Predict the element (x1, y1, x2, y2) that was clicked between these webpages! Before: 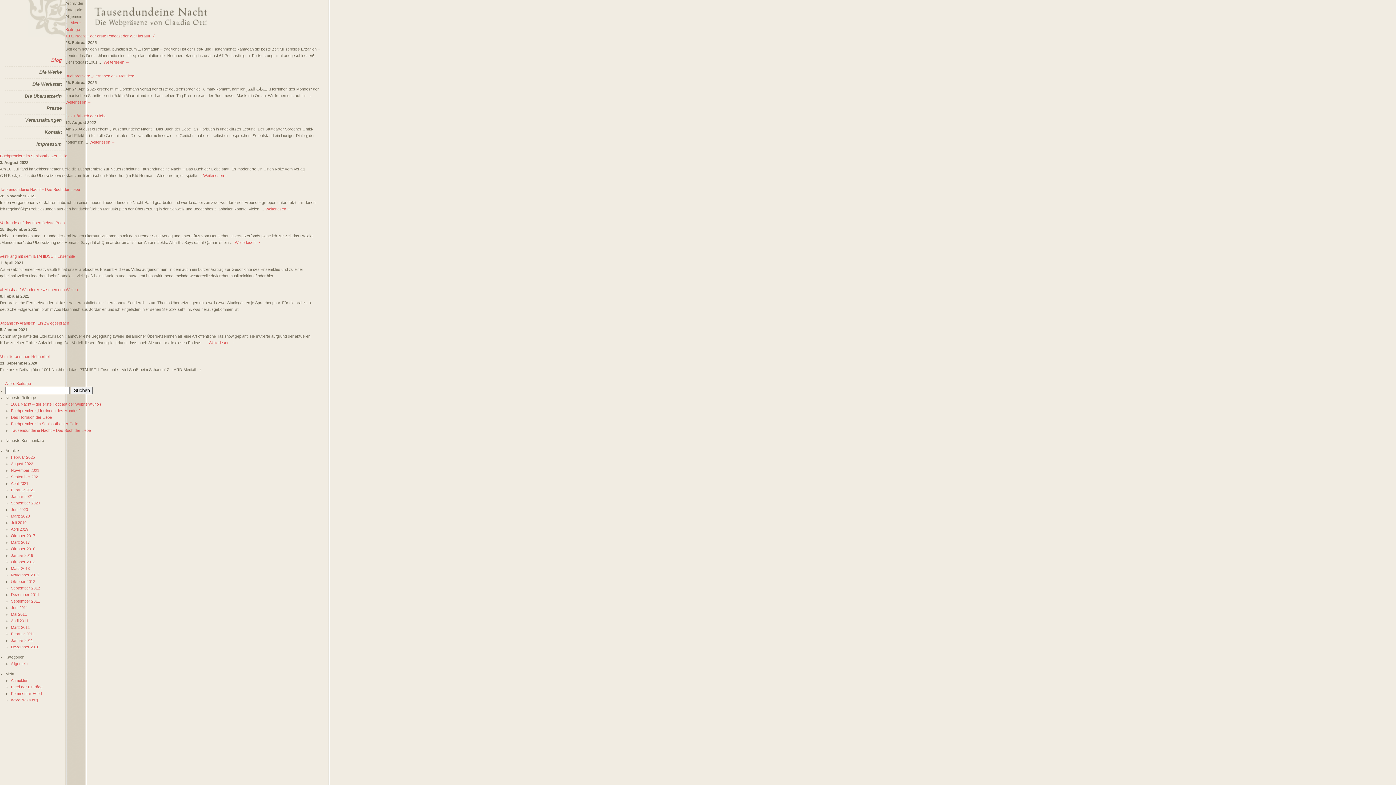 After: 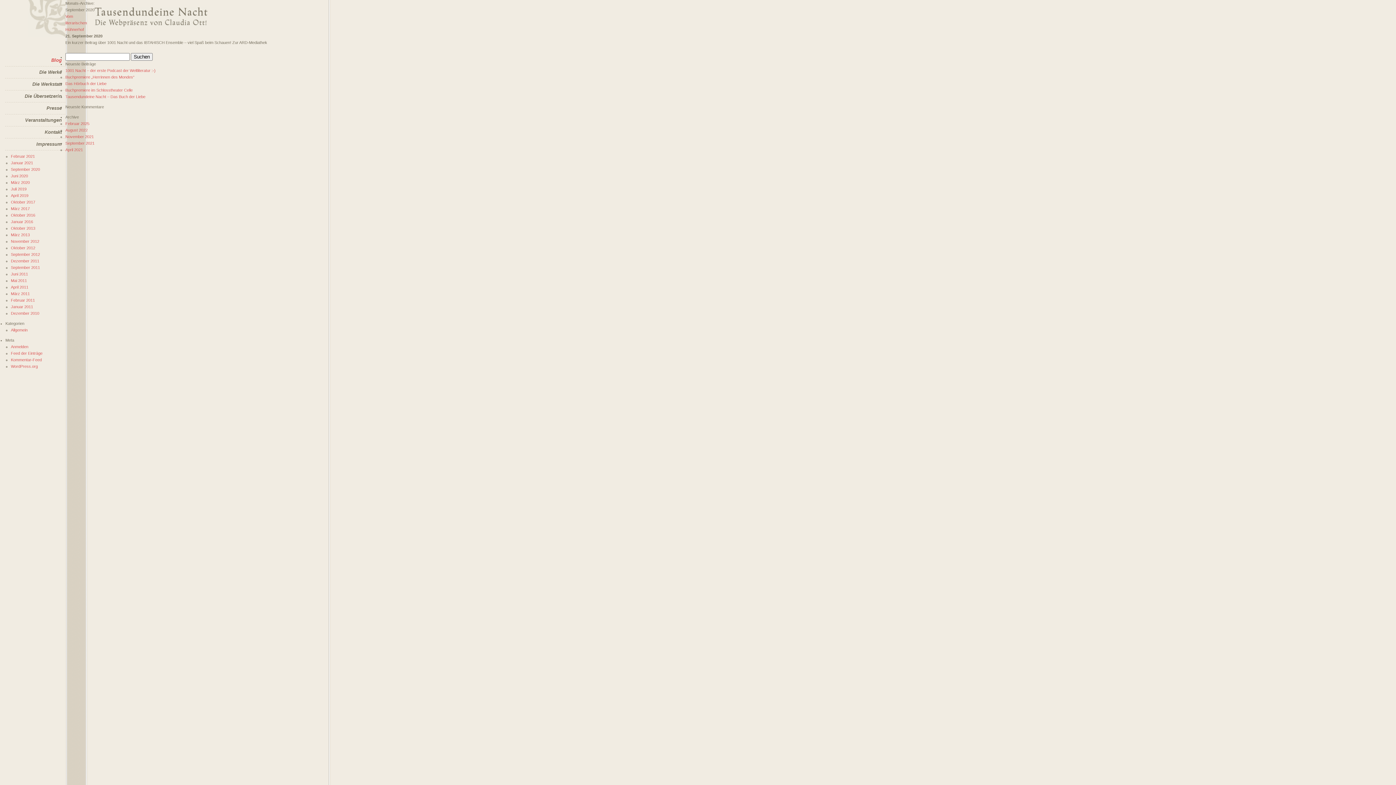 Action: label: September 2020 bbox: (10, 501, 40, 505)